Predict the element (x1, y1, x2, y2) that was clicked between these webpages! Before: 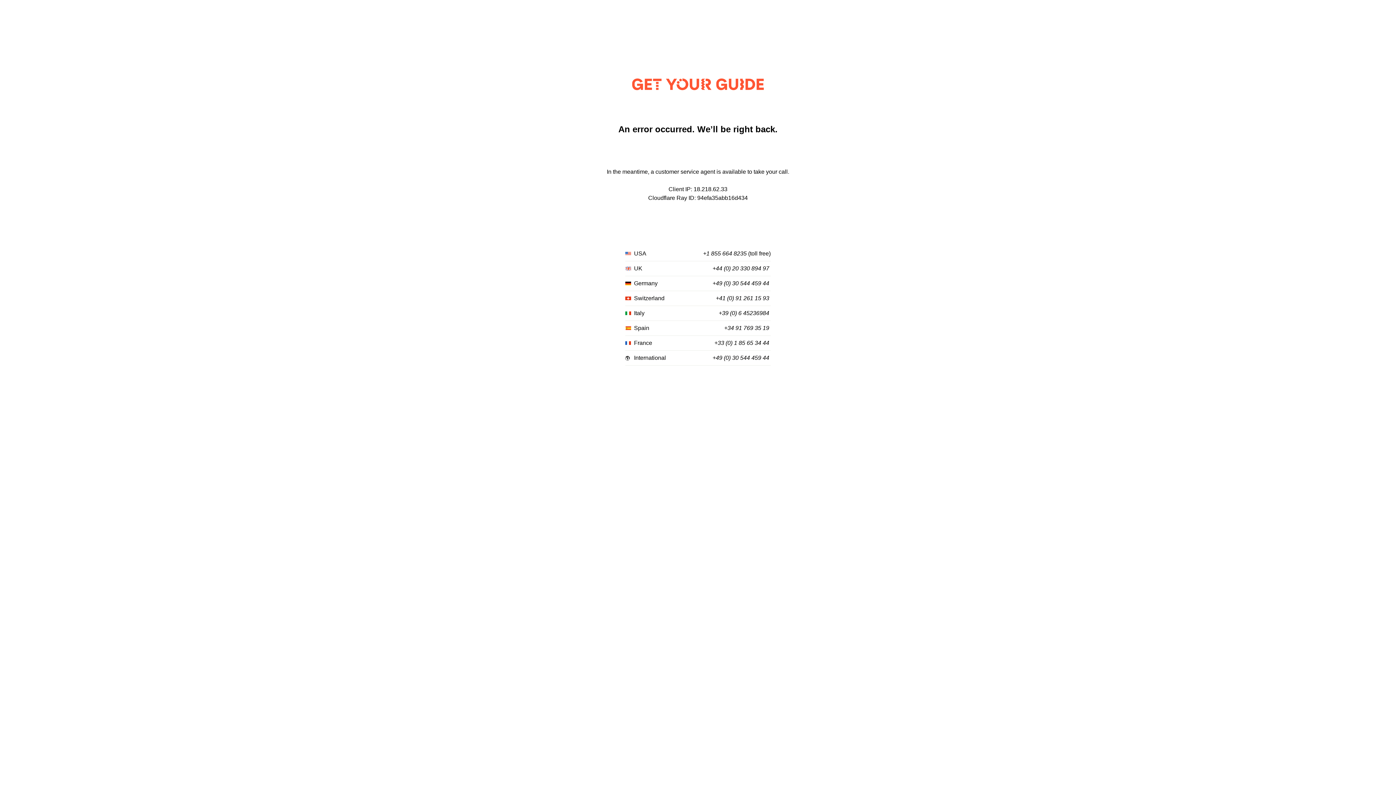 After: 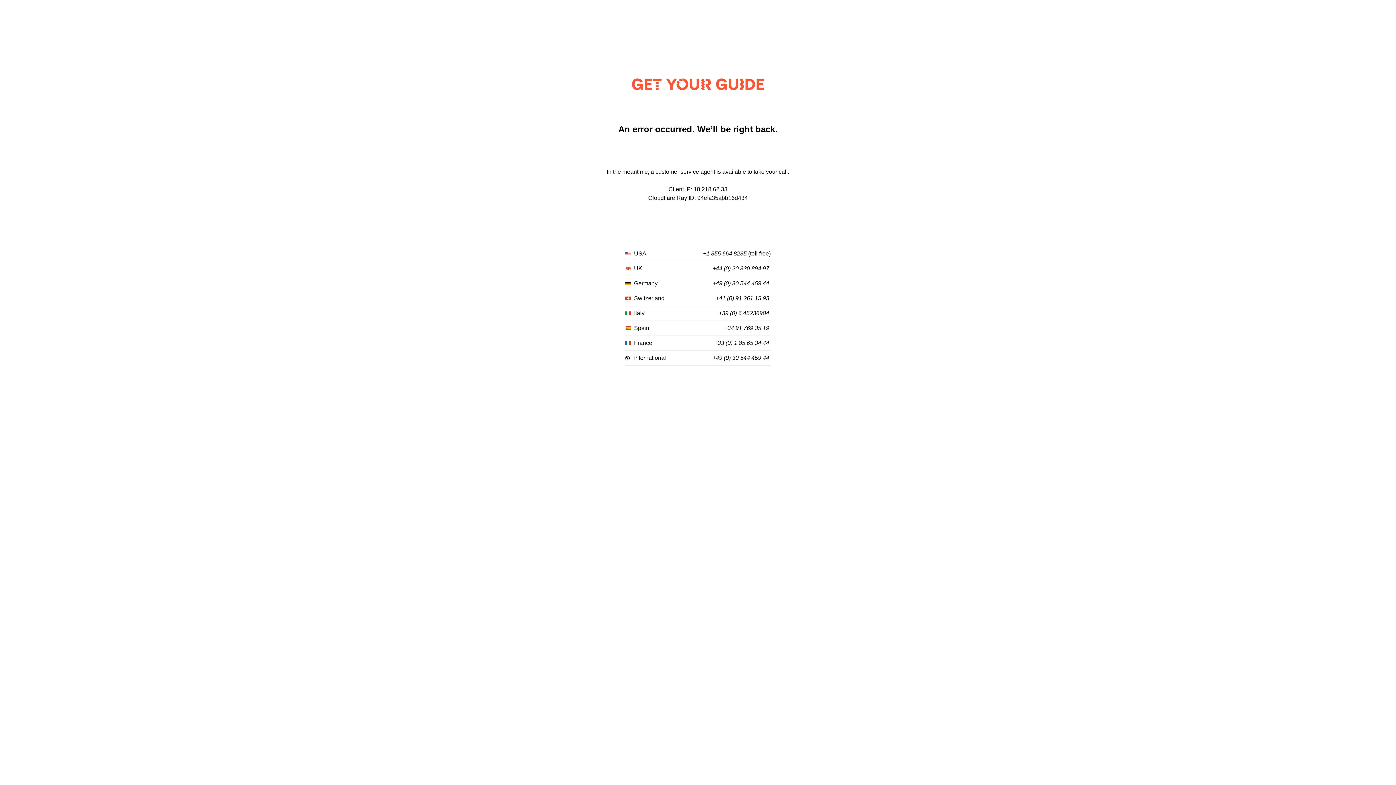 Action: bbox: (718, 310, 769, 316) label: +39 (0) 6 45236984